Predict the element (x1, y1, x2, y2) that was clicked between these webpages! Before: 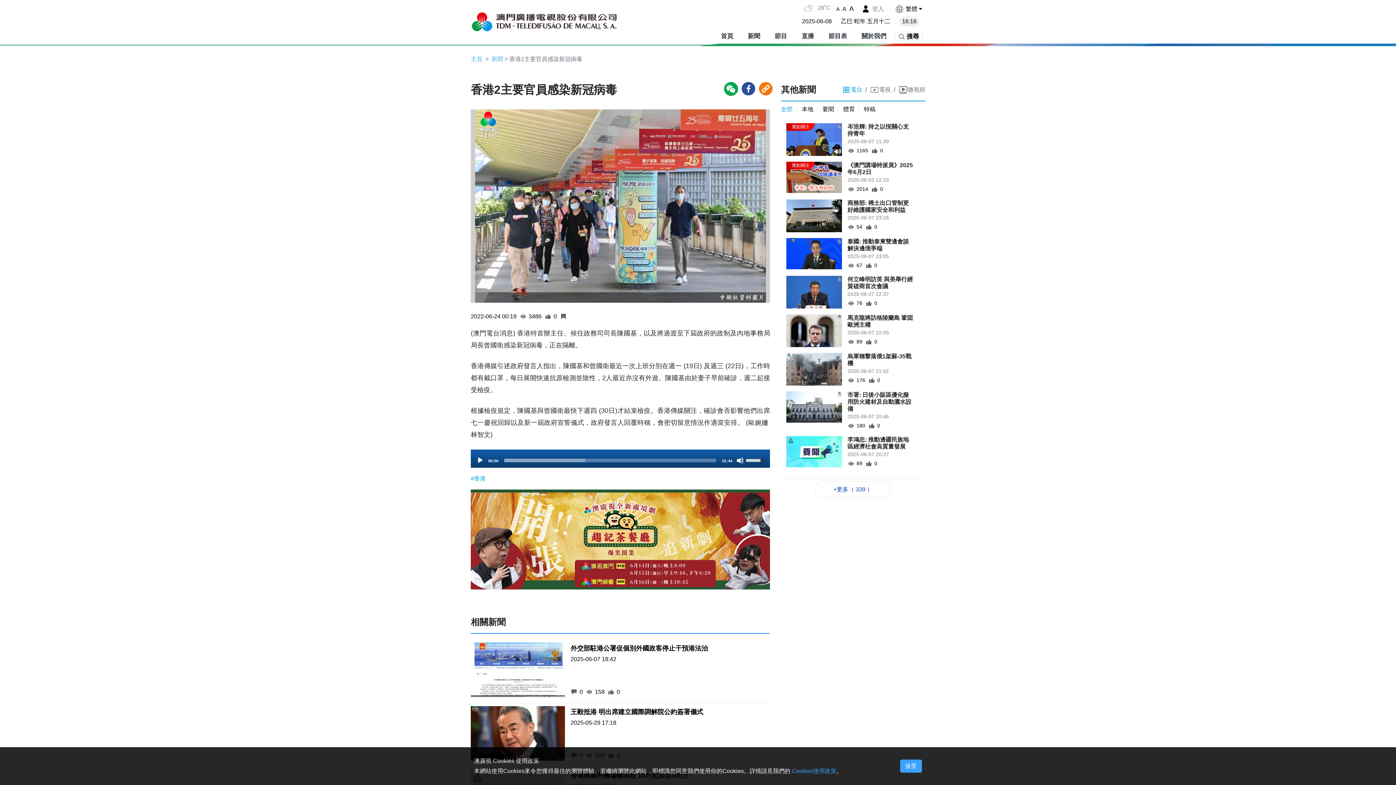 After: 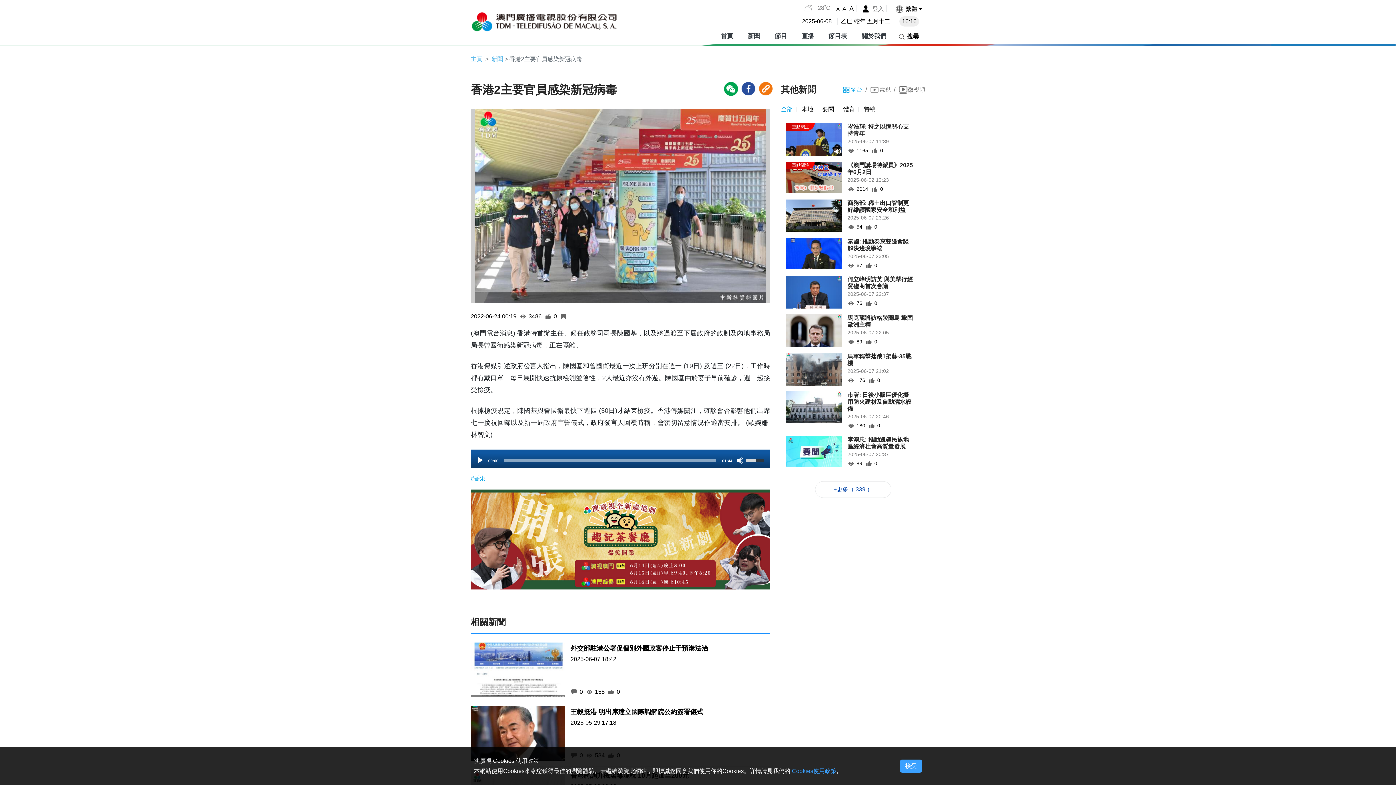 Action: label: Volume Slider bbox: (746, 453, 766, 466)